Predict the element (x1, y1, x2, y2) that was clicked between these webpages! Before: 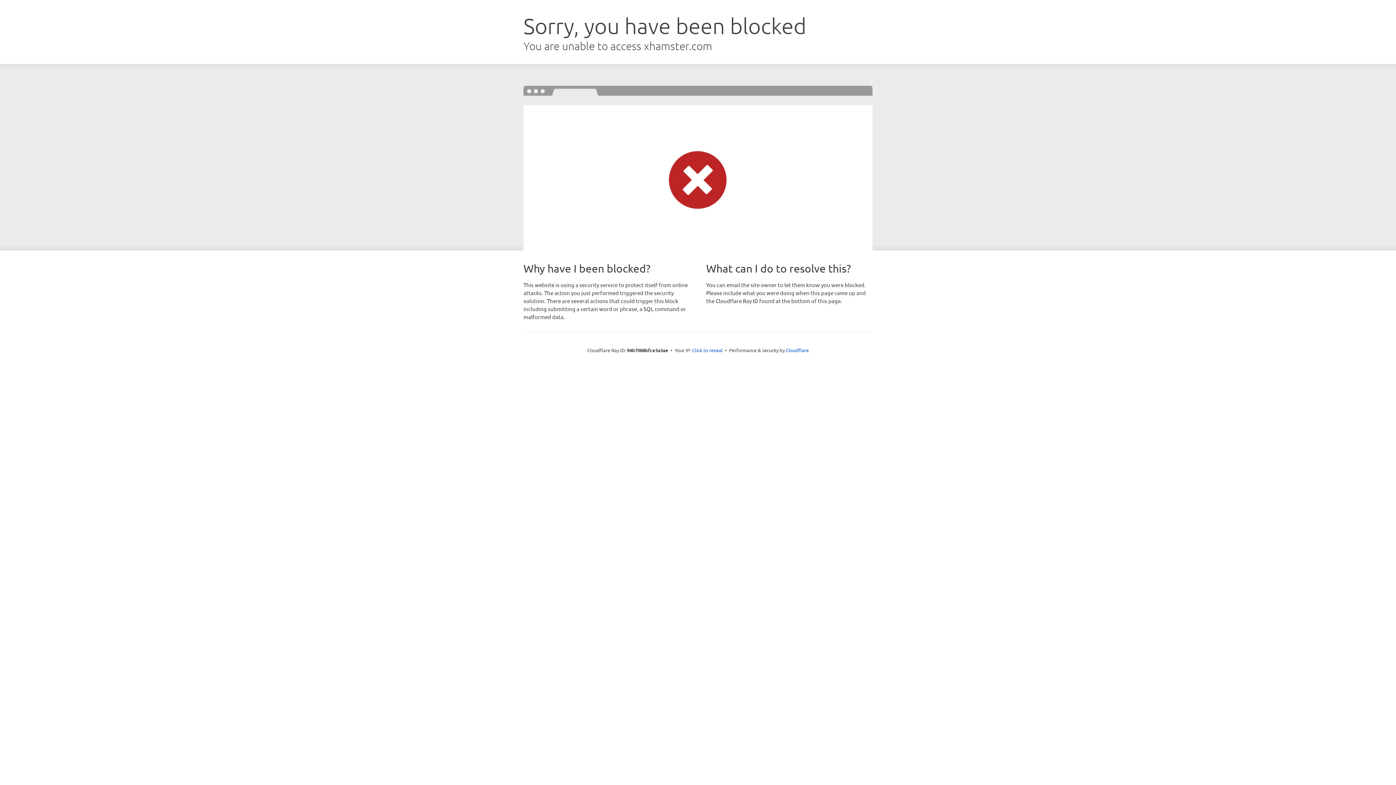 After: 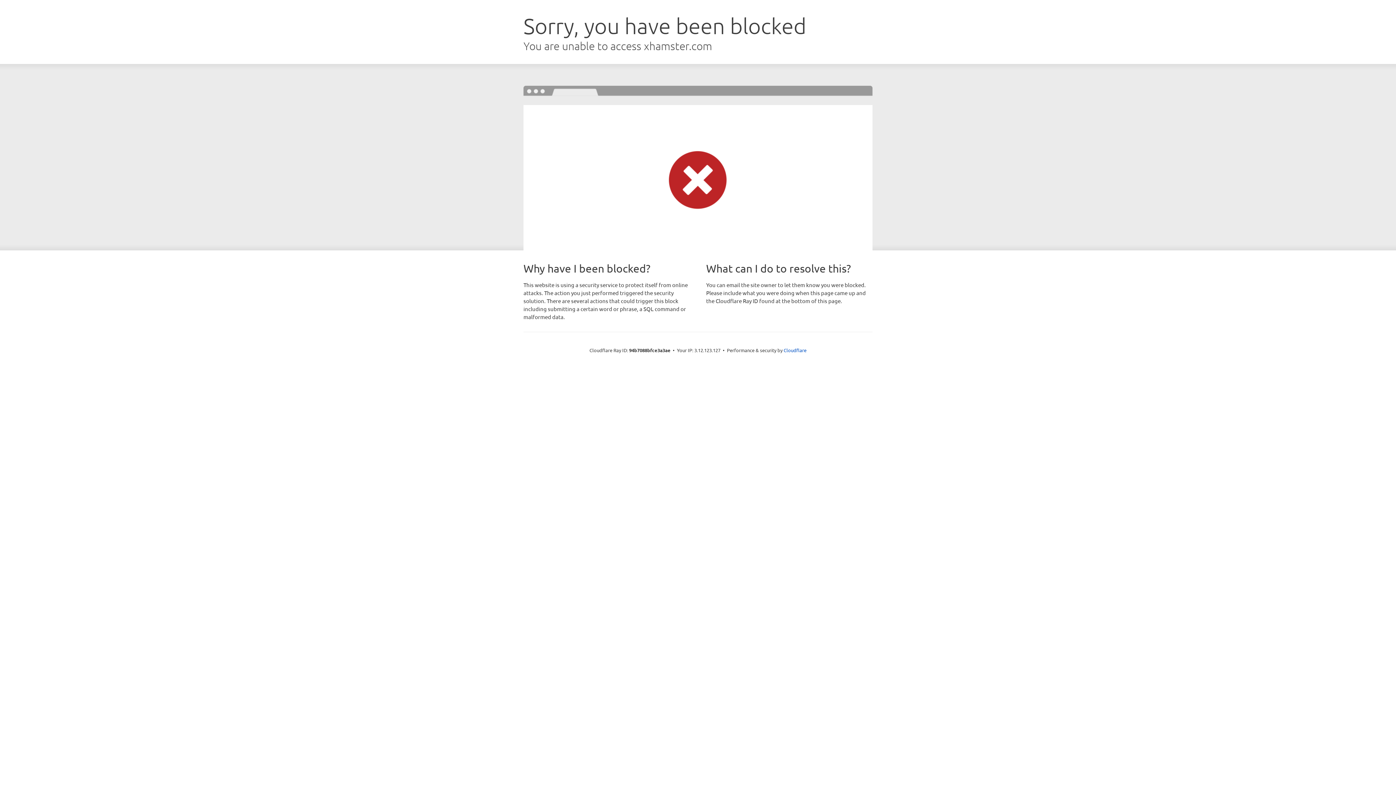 Action: bbox: (692, 346, 722, 353) label: Click to reveal